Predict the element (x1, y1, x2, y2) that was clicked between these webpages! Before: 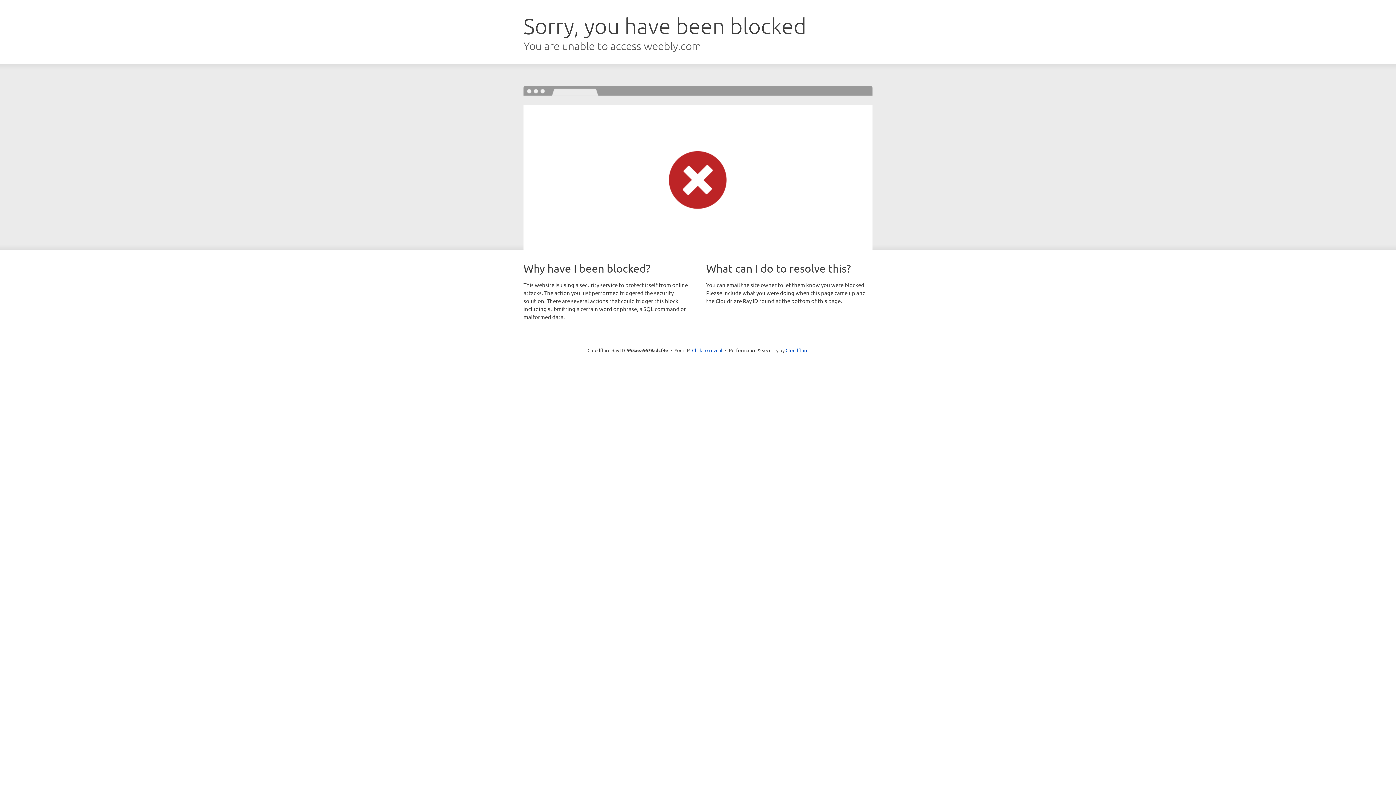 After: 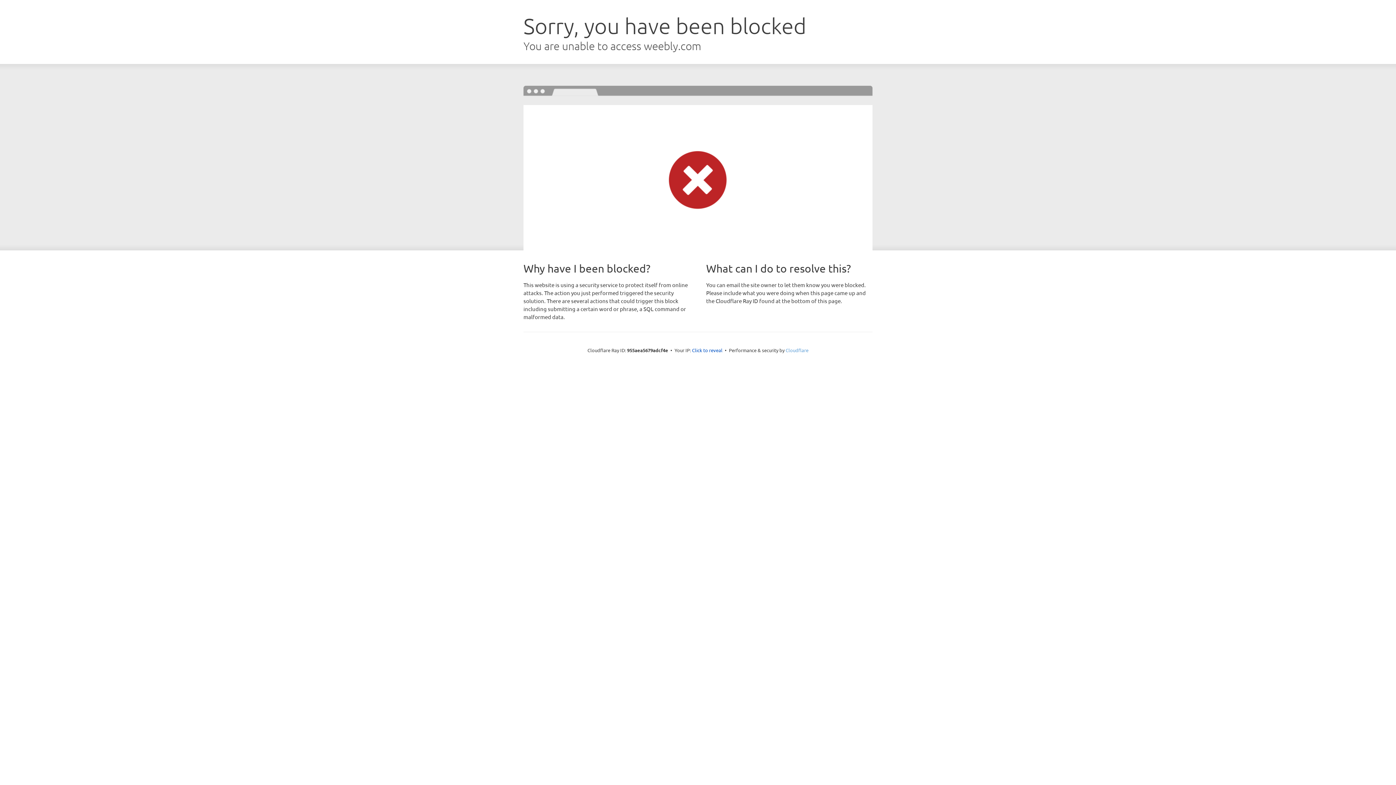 Action: label: Cloudflare bbox: (785, 347, 808, 353)